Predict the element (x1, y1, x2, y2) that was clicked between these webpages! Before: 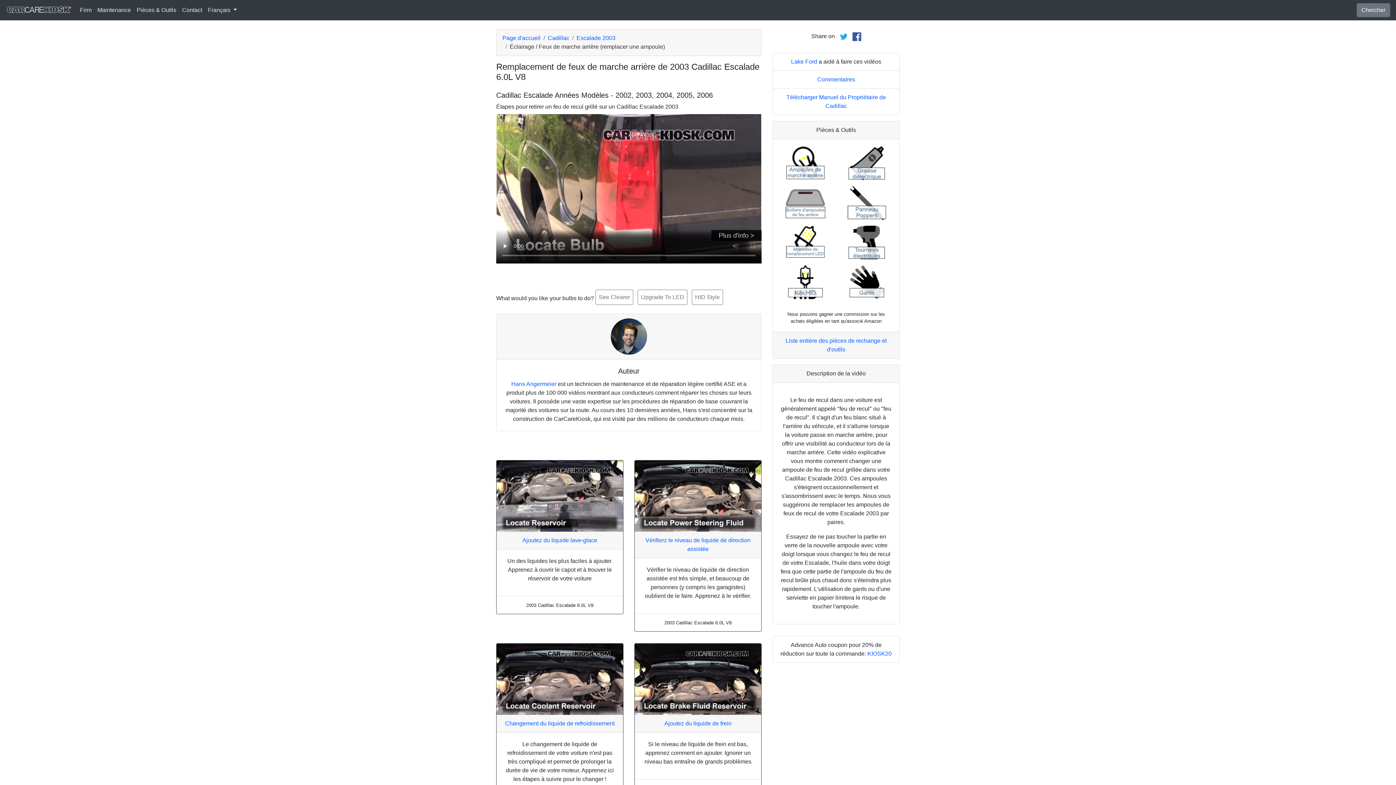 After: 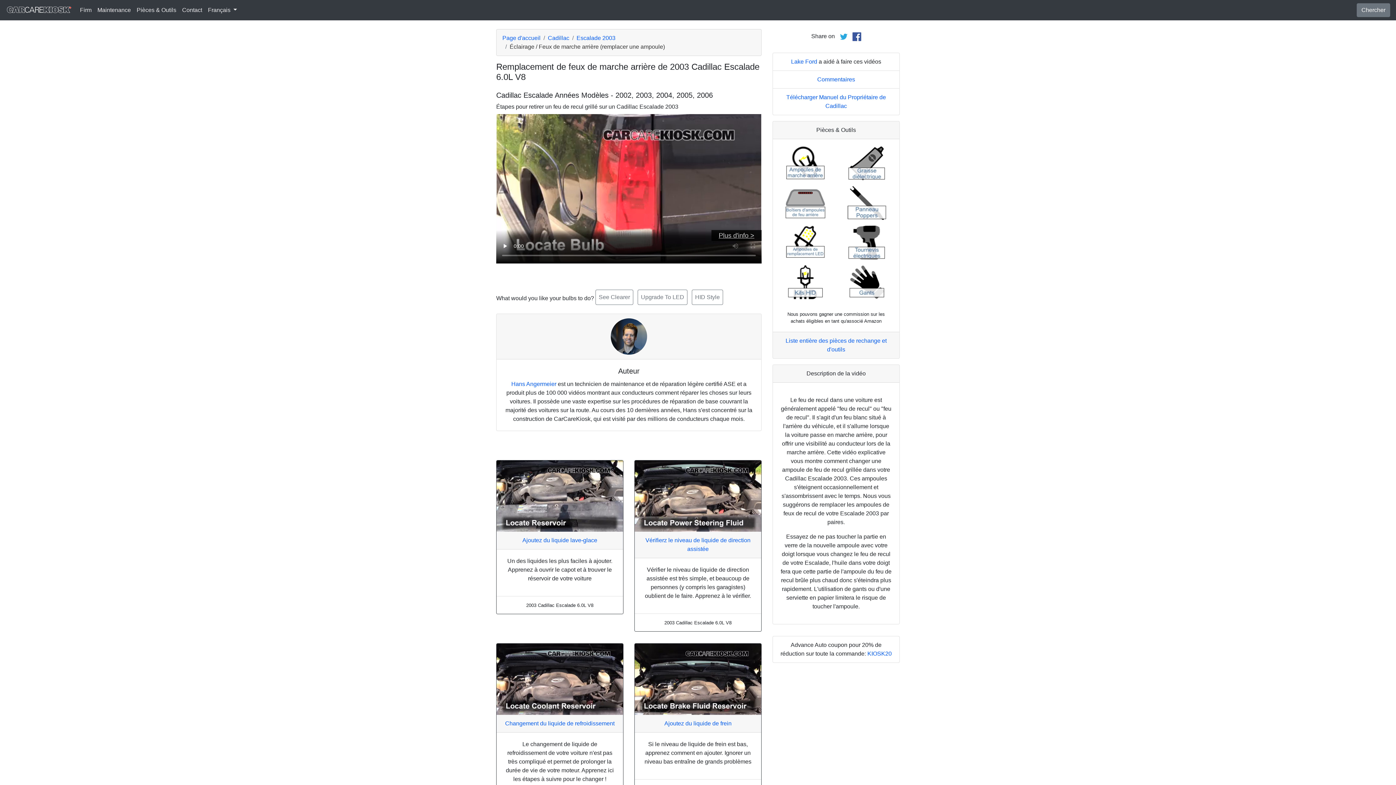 Action: bbox: (711, 230, 761, 240) label: Plus d'info >